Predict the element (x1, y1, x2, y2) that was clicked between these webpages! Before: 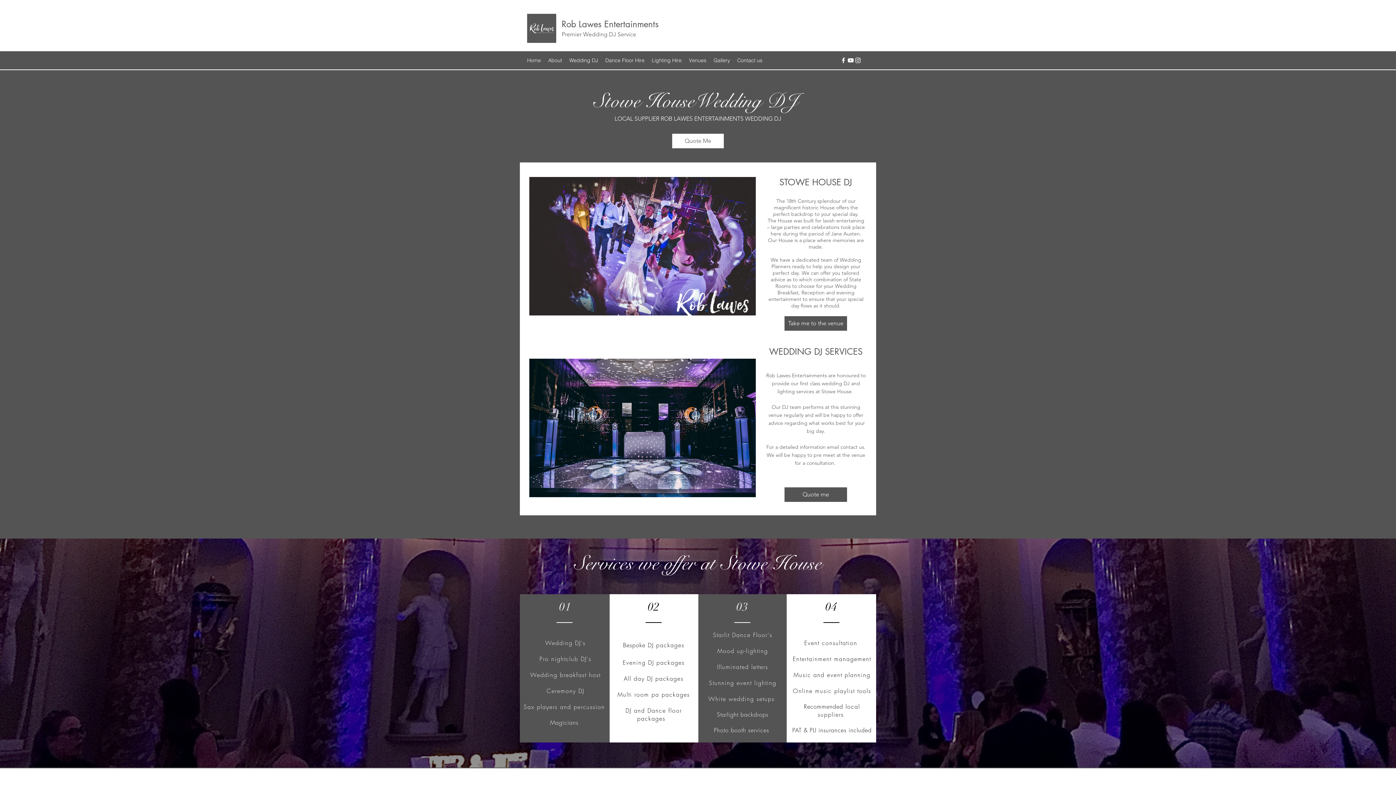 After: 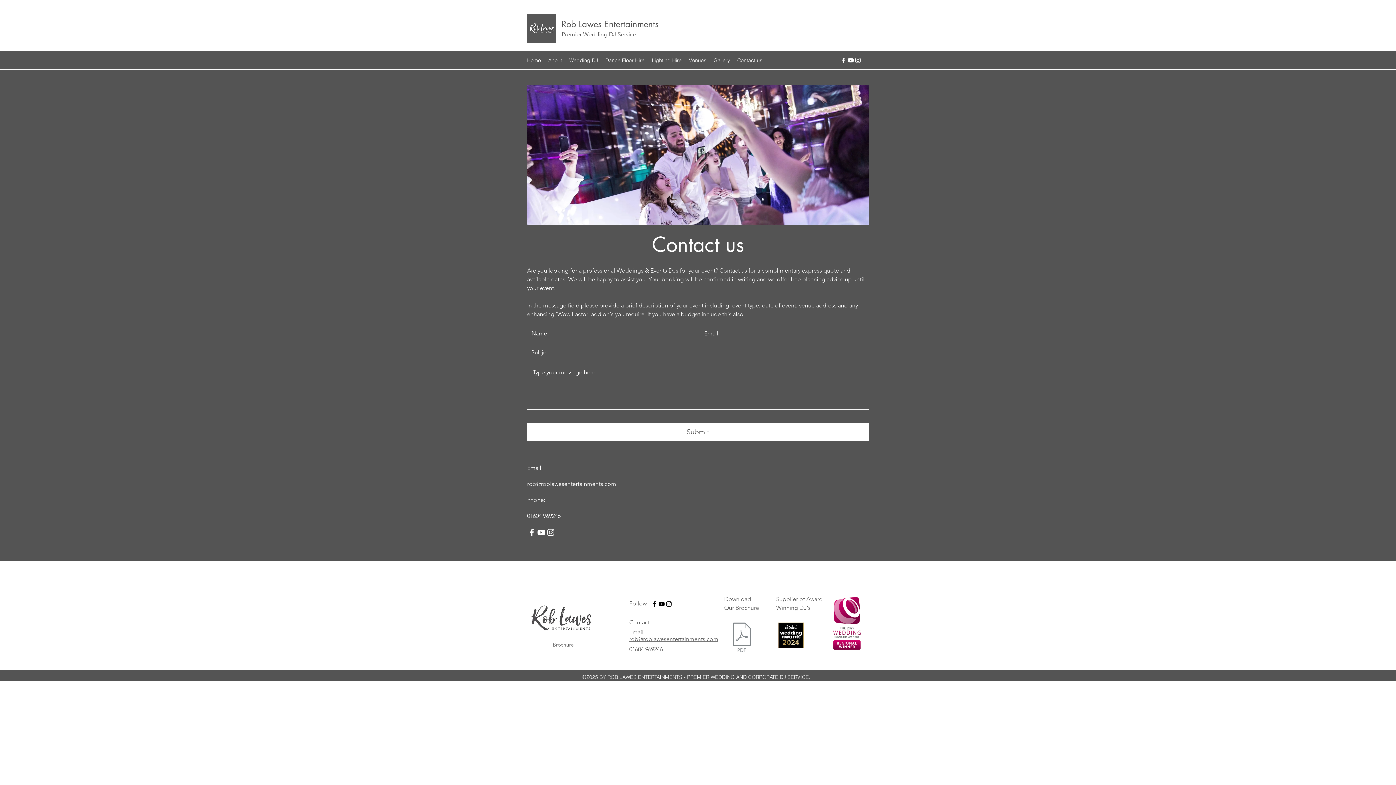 Action: label: Contact us bbox: (733, 54, 766, 65)